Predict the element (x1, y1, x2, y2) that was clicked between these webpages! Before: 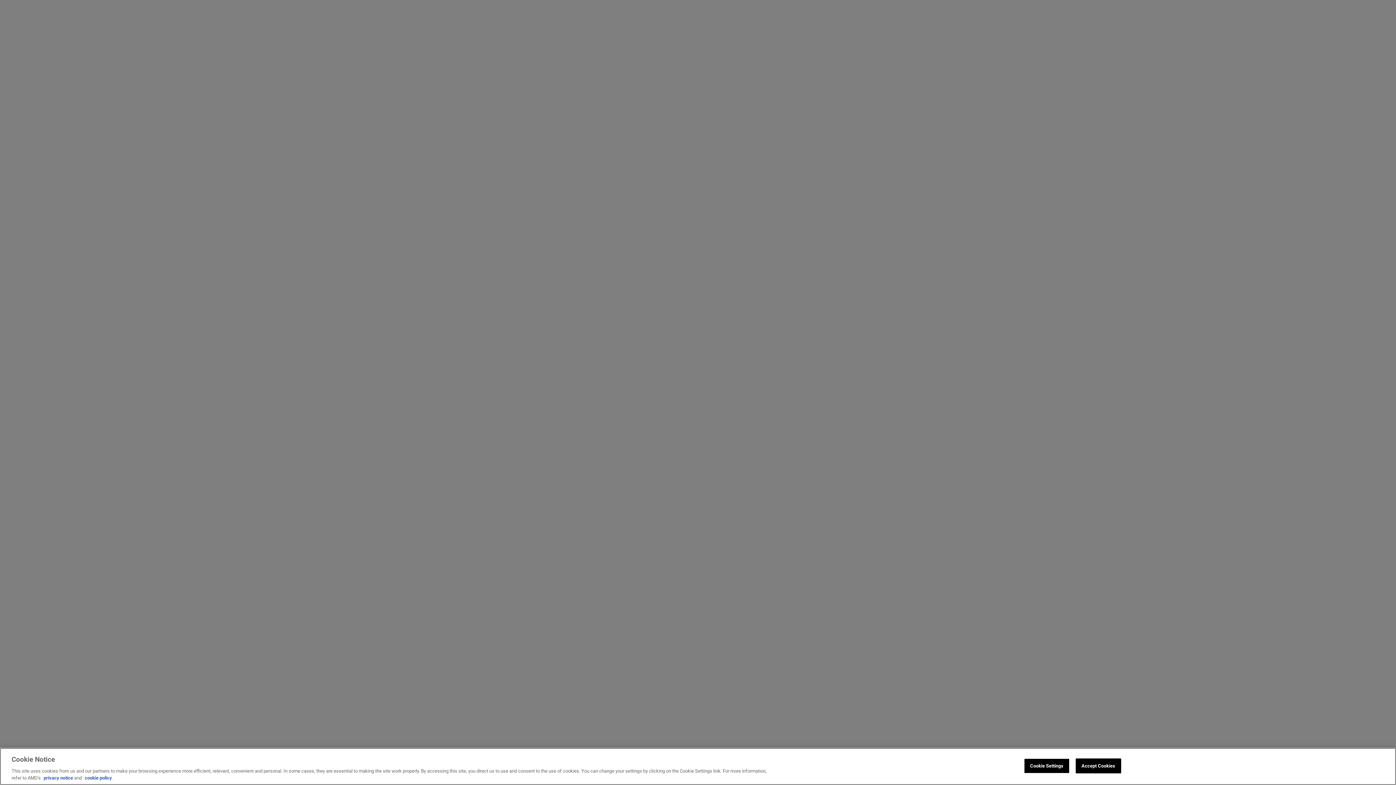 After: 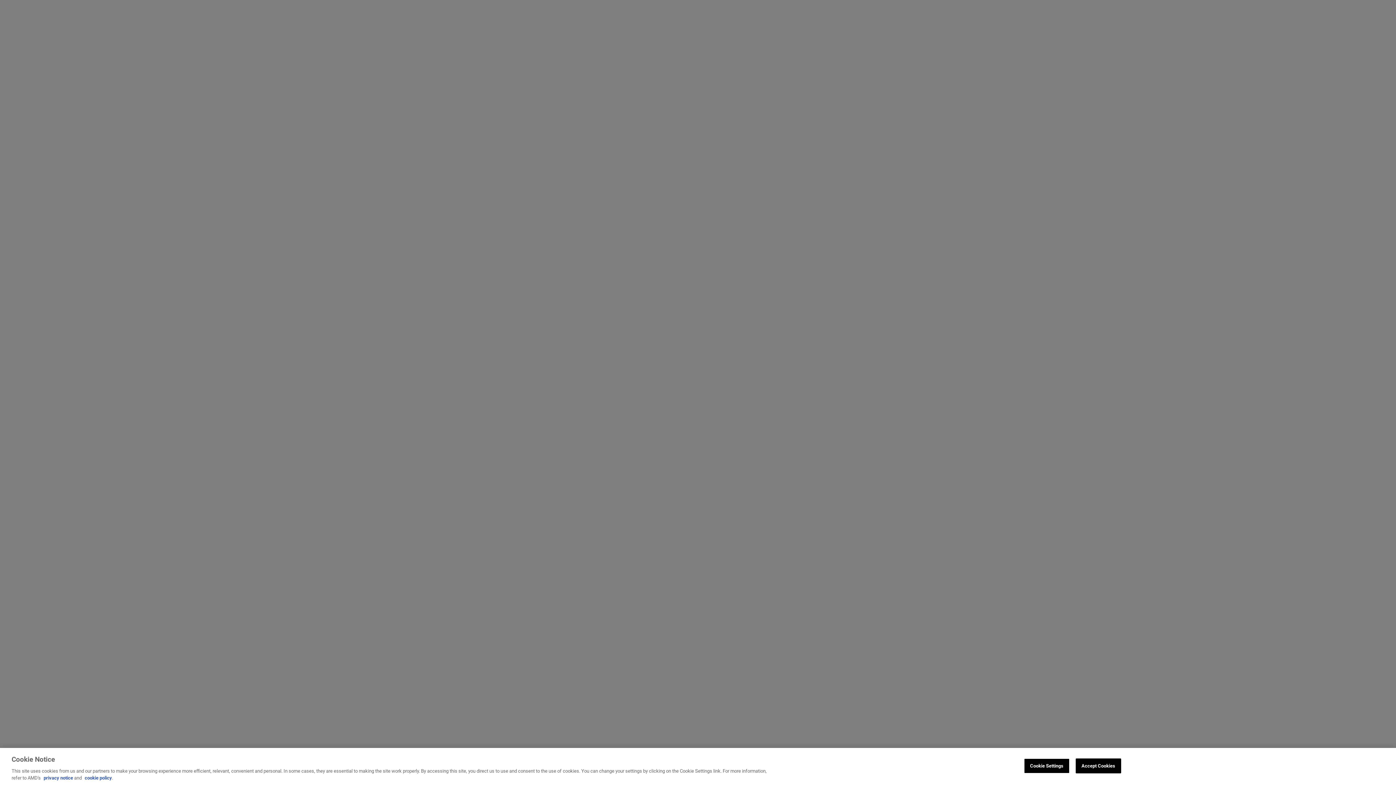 Action: bbox: (84, 775, 112, 781) label: cookie policy